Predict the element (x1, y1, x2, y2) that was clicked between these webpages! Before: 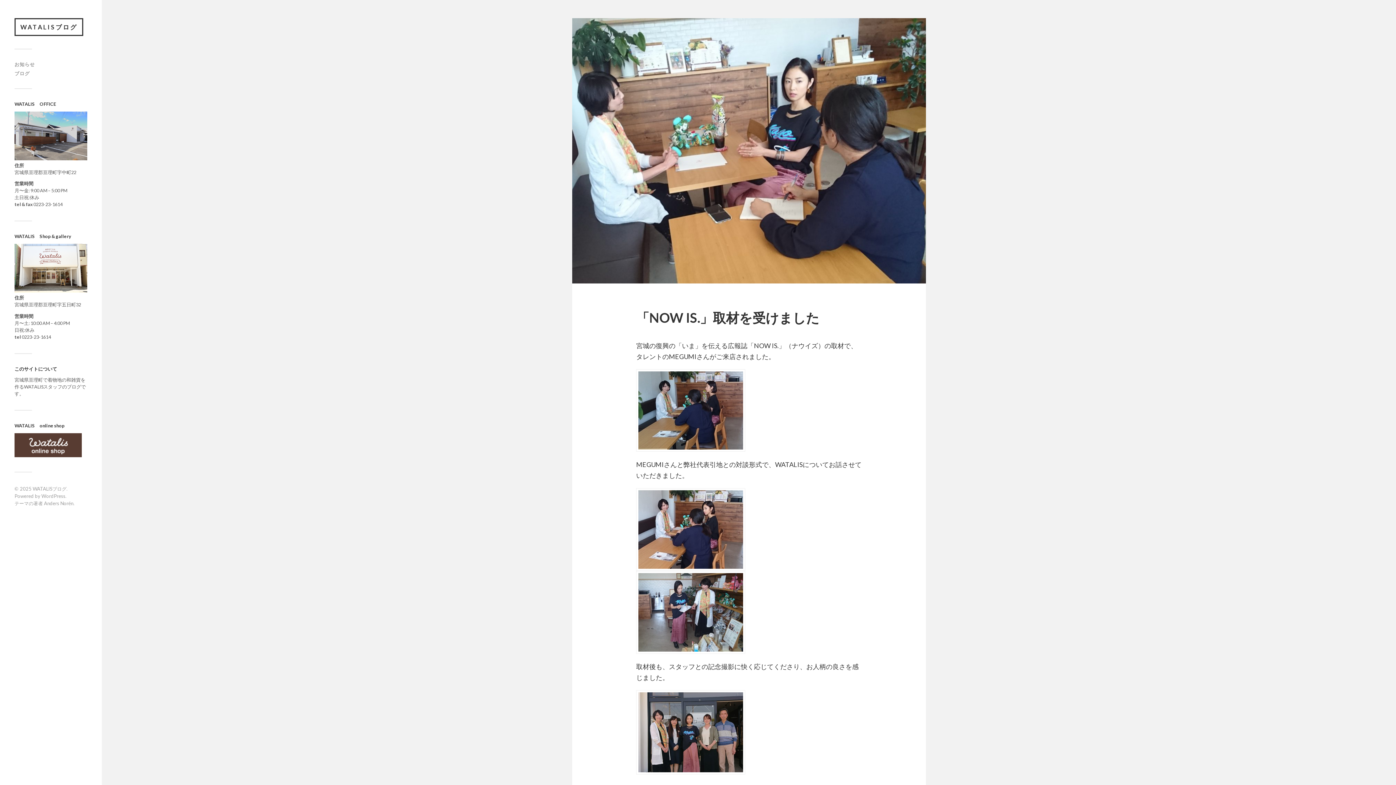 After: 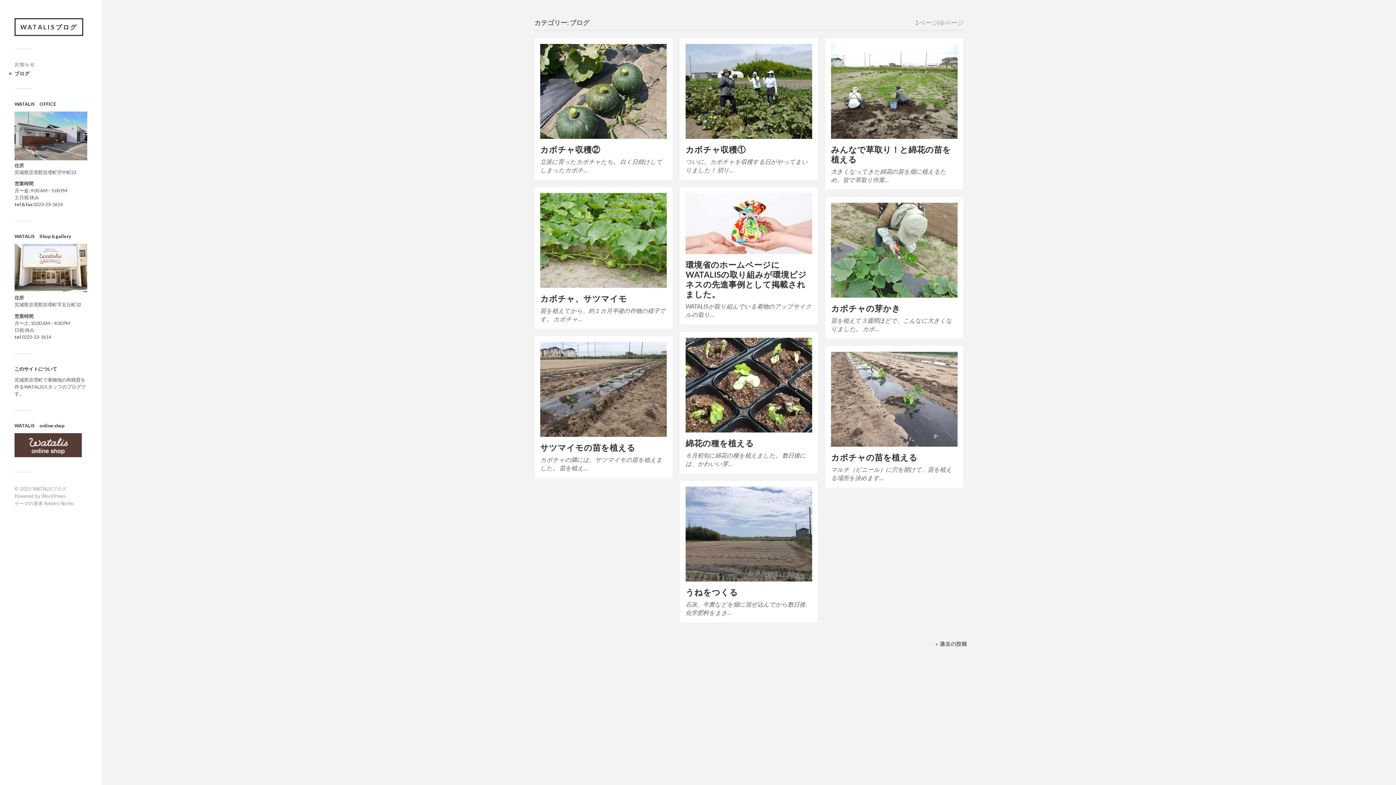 Action: bbox: (14, 70, 29, 76) label: ブログ